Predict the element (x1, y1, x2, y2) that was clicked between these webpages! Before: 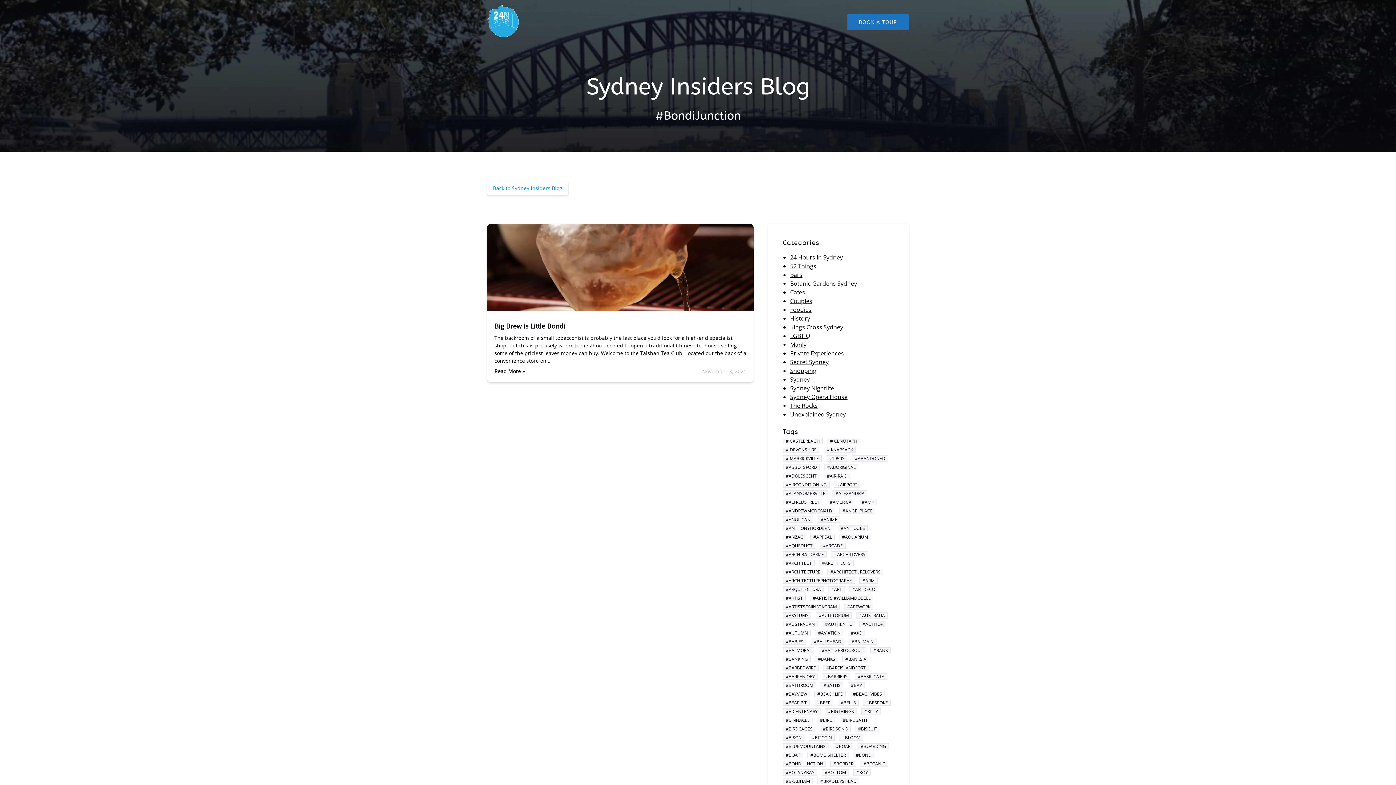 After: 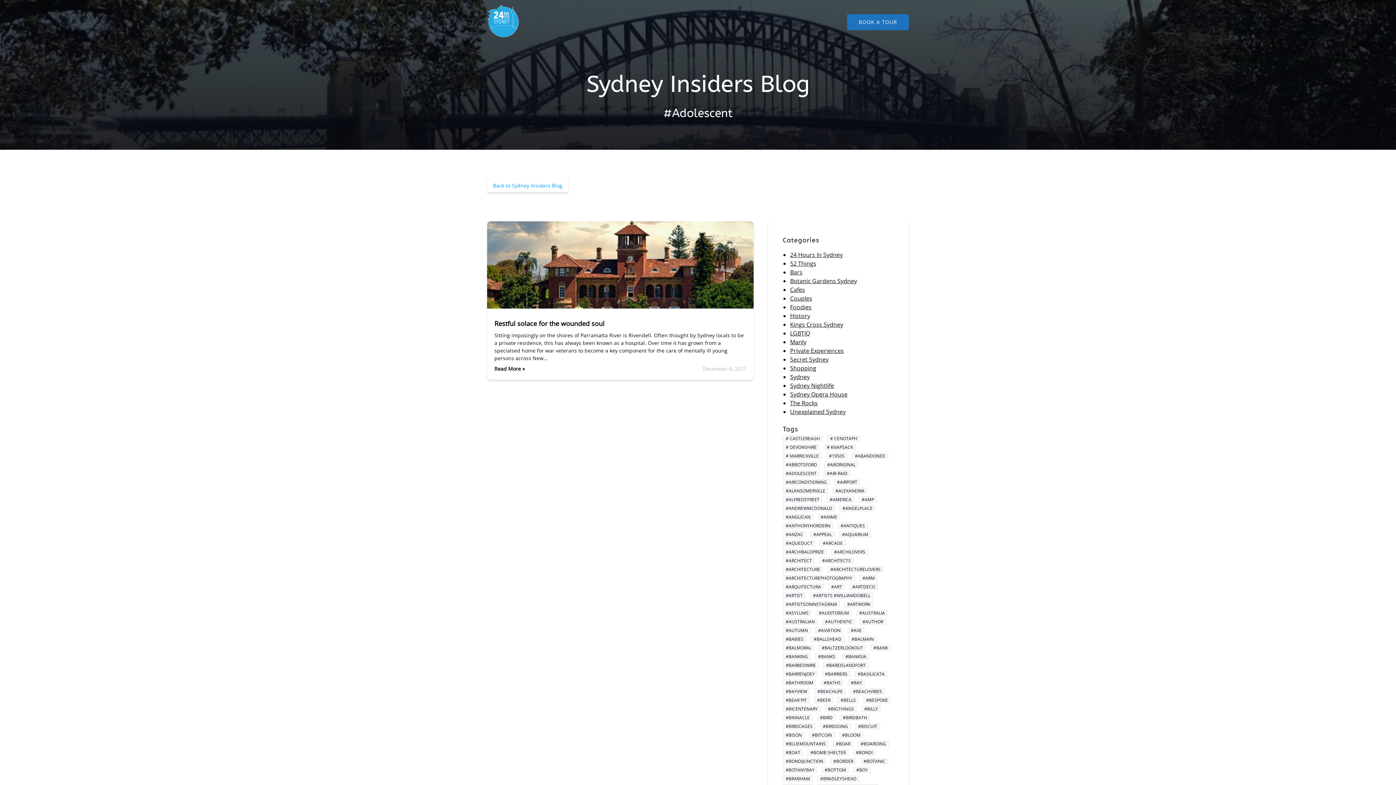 Action: bbox: (783, 473, 819, 479) label: #ADOLESCENT